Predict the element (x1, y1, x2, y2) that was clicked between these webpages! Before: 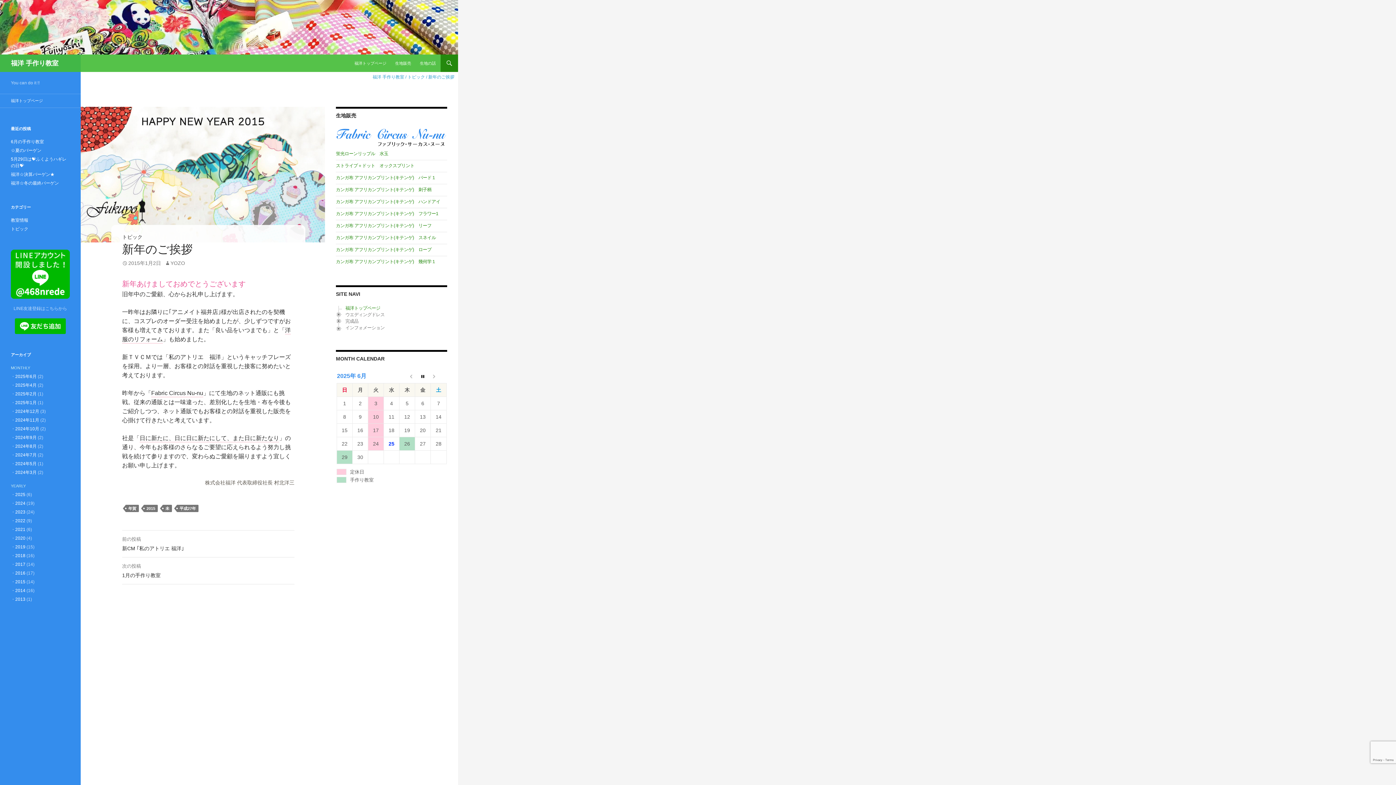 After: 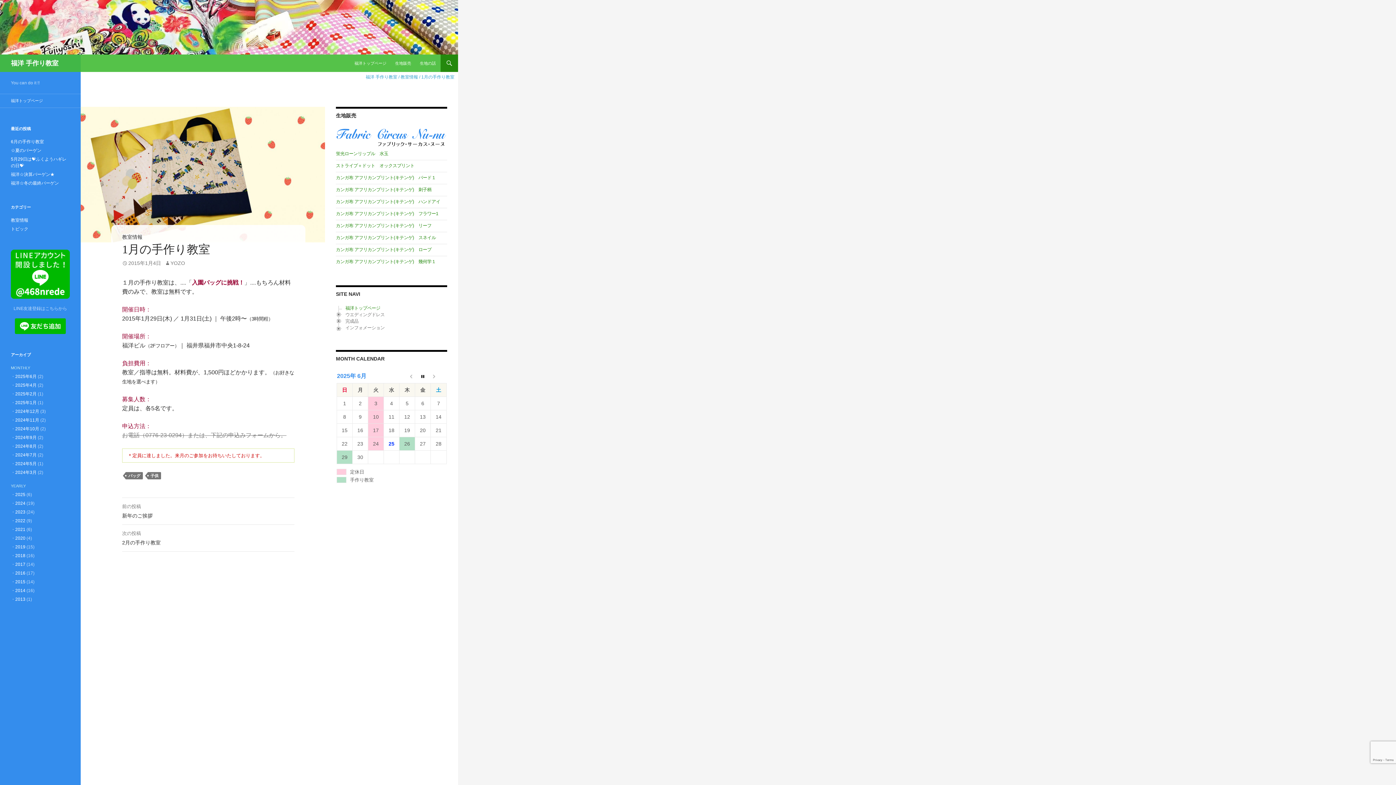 Action: label: 次の投稿
1月の手作り教室 bbox: (122, 557, 294, 584)